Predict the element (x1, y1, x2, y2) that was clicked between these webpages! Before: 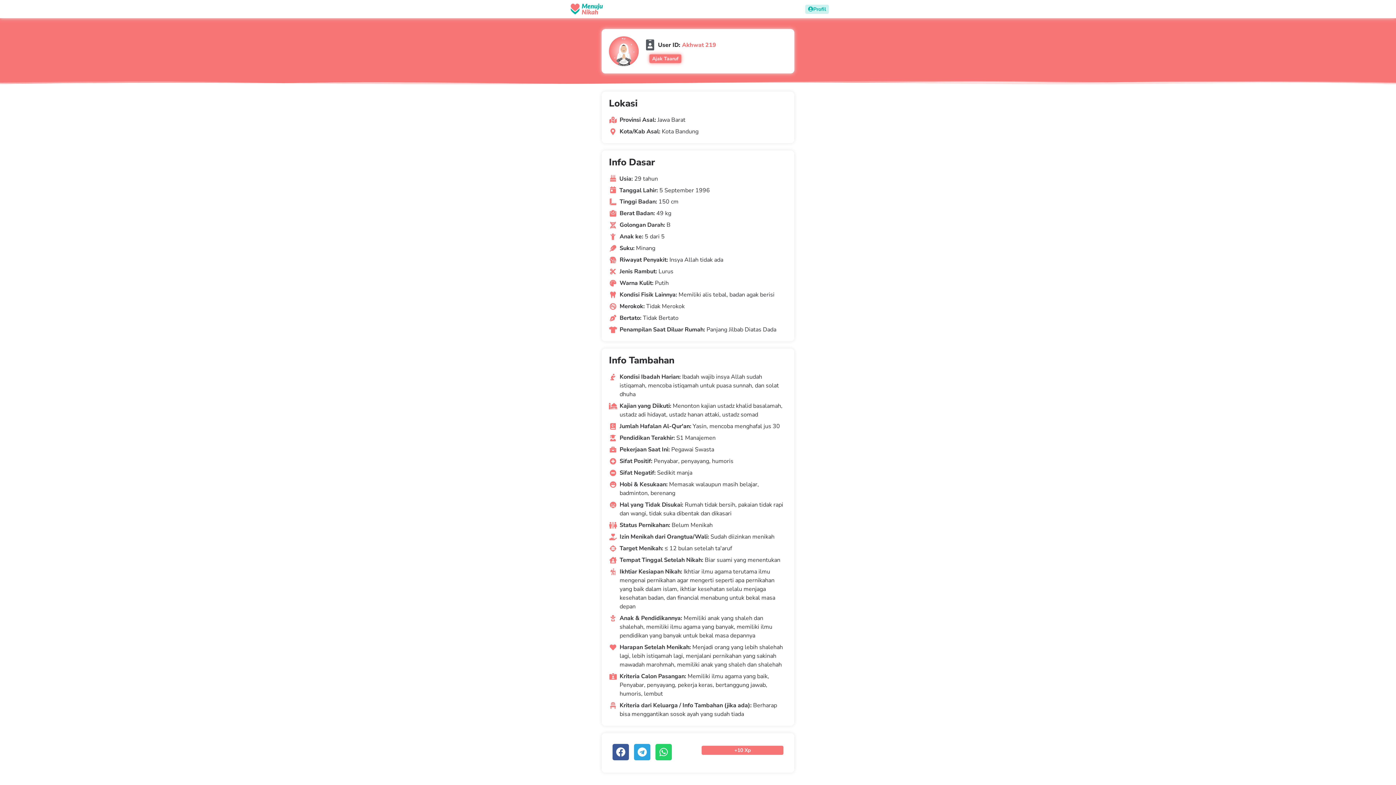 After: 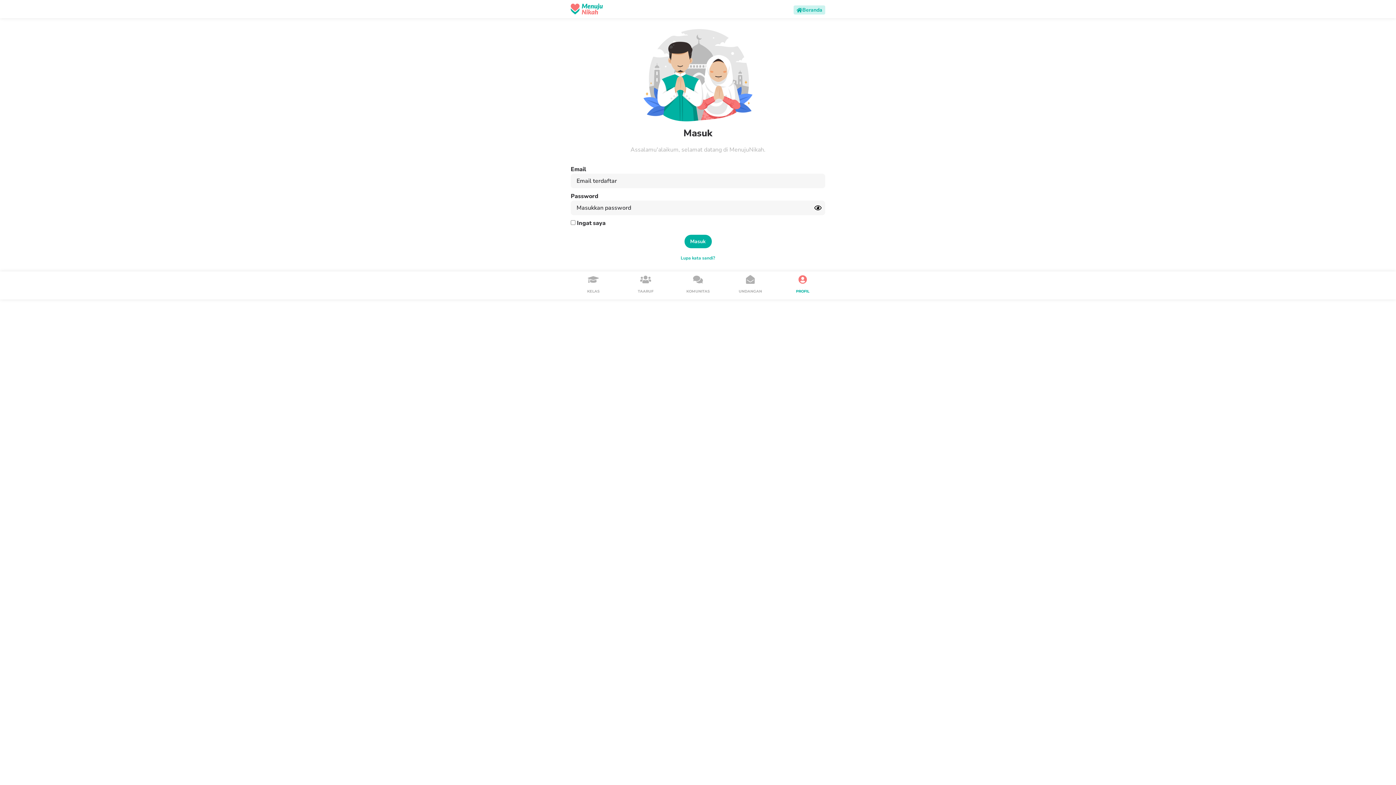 Action: bbox: (805, 4, 829, 13) label: Profil